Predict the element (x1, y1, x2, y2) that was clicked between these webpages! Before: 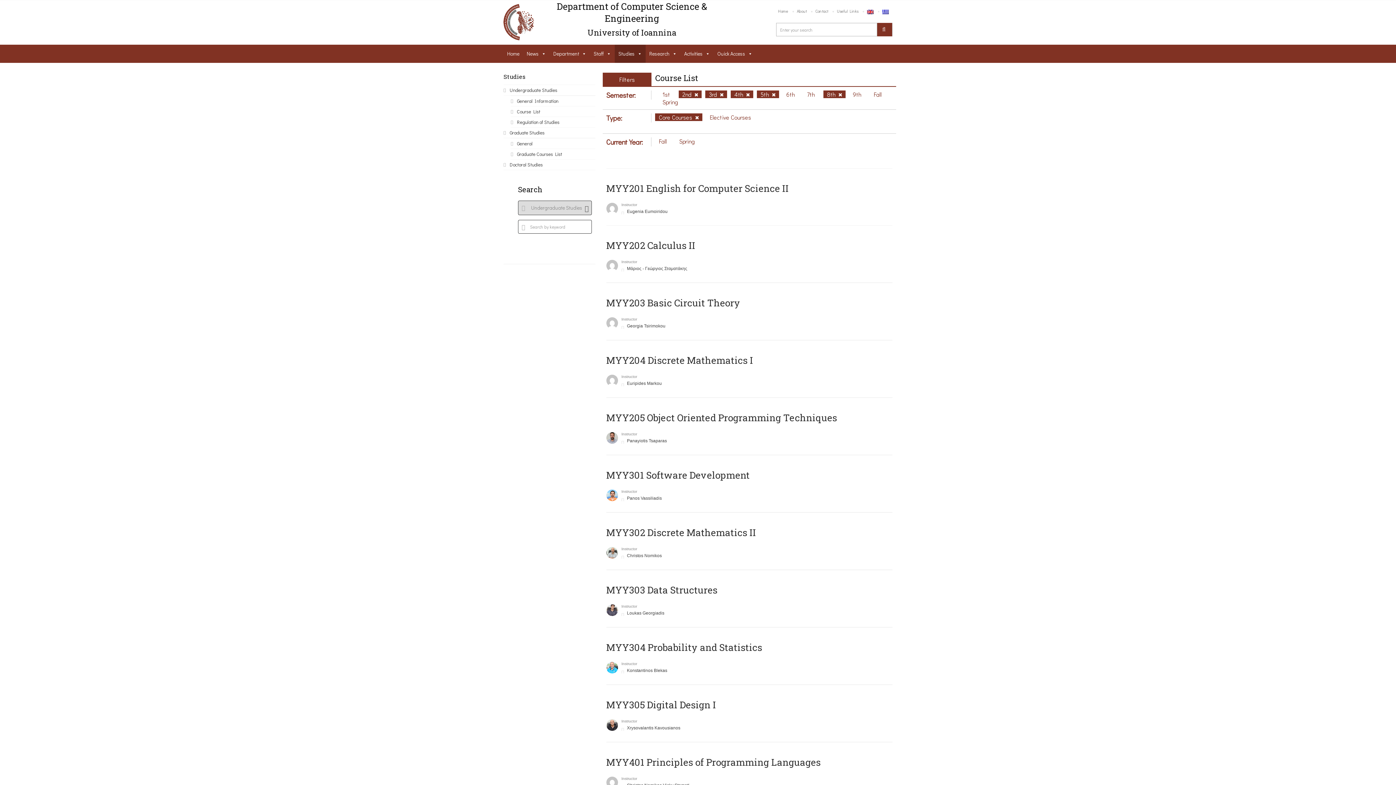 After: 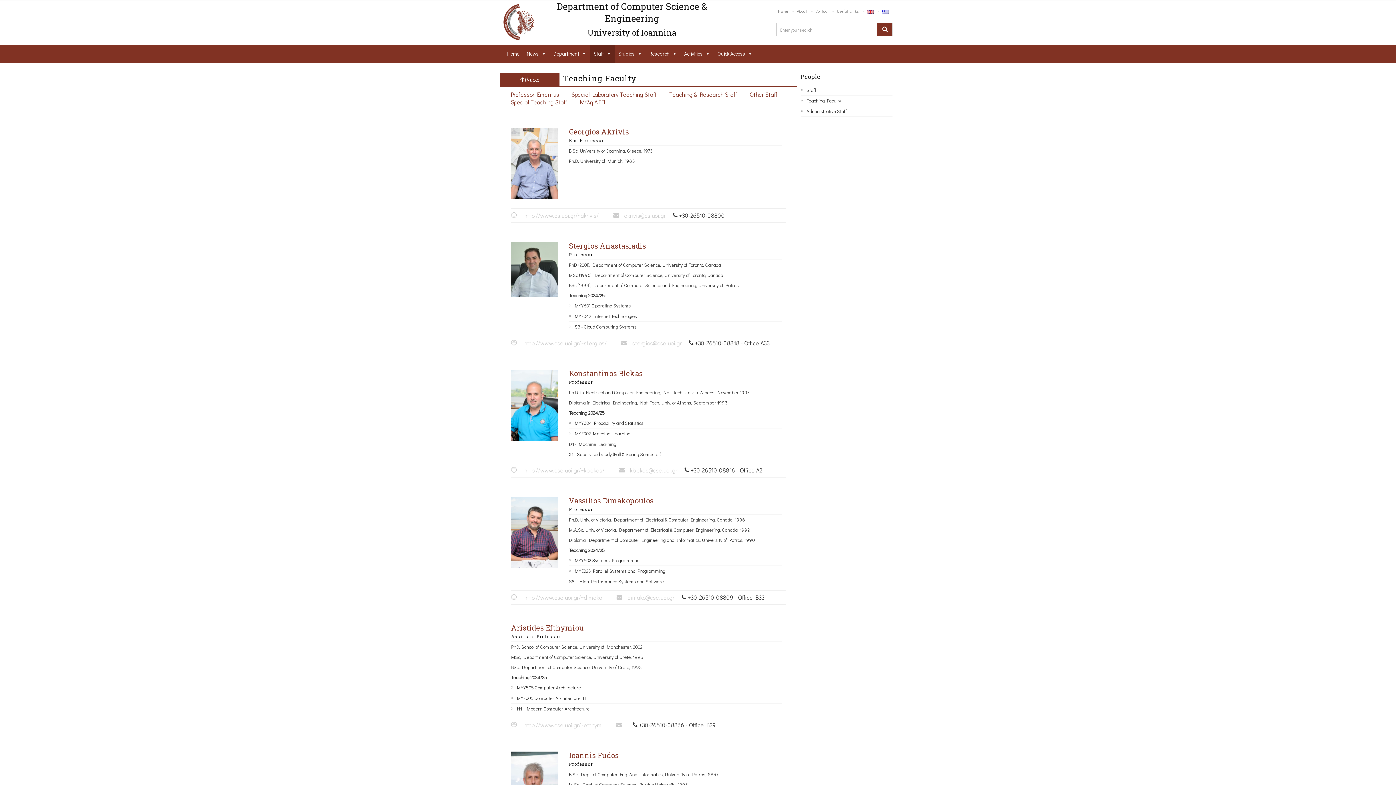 Action: bbox: (590, 44, 614, 63) label: Staff